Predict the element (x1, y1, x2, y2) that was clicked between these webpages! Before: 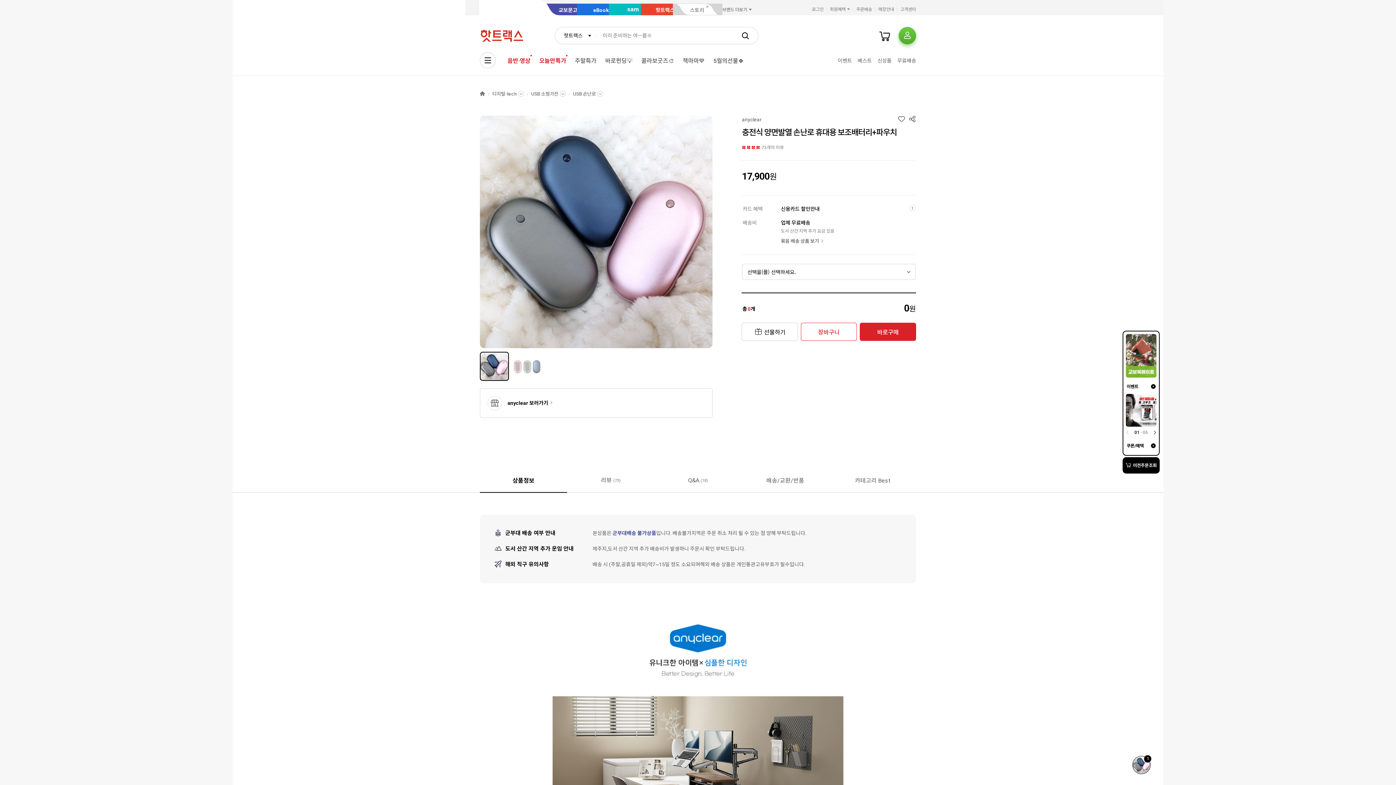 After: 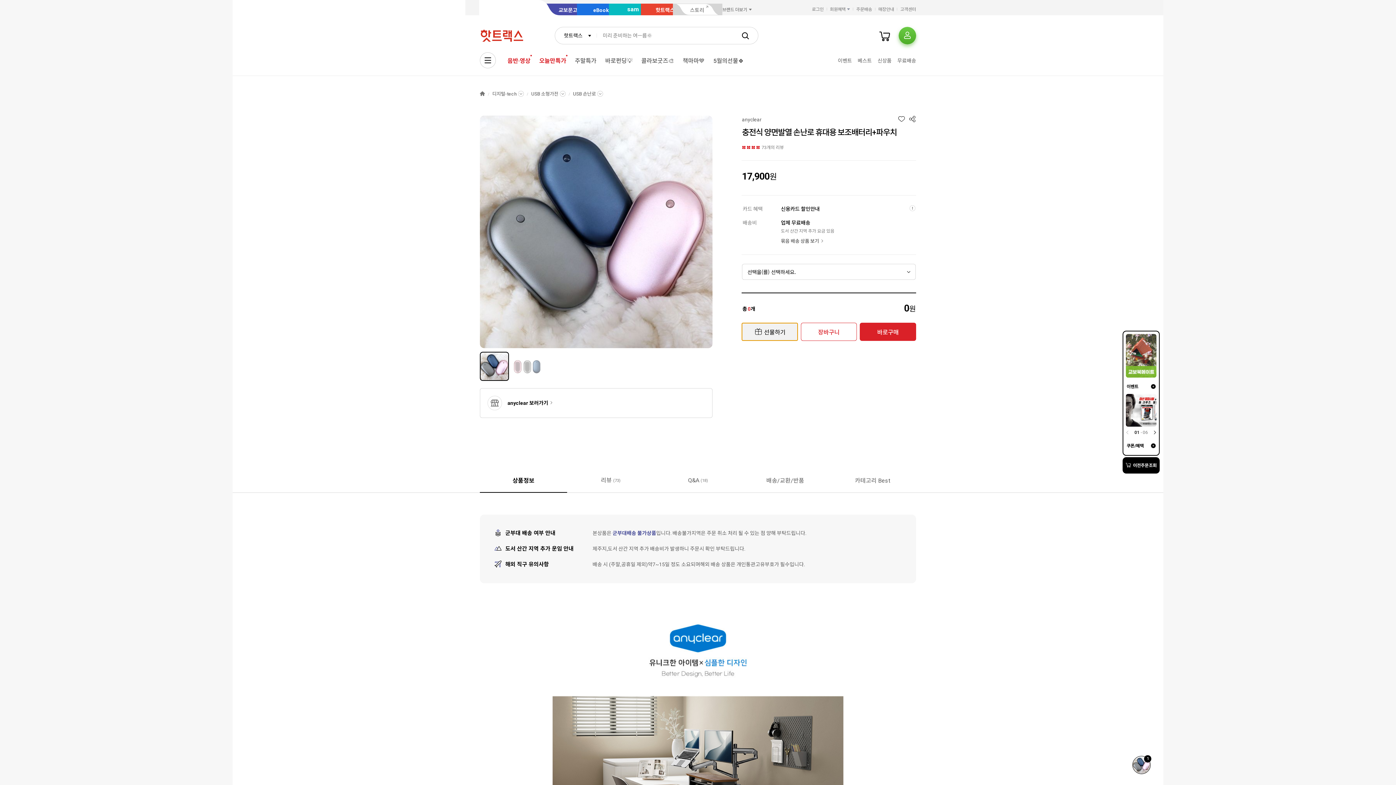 Action: label: 선물하기 bbox: (741, 322, 798, 341)